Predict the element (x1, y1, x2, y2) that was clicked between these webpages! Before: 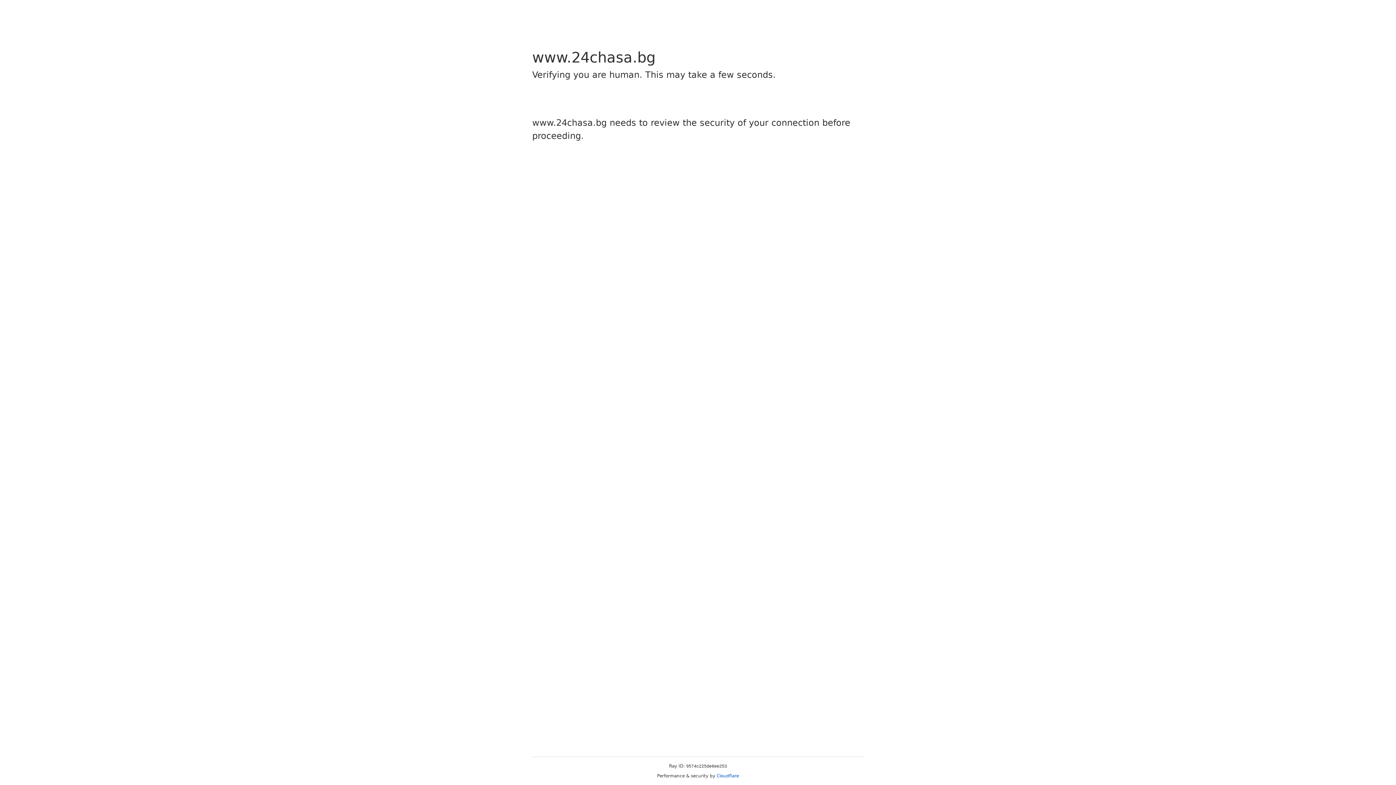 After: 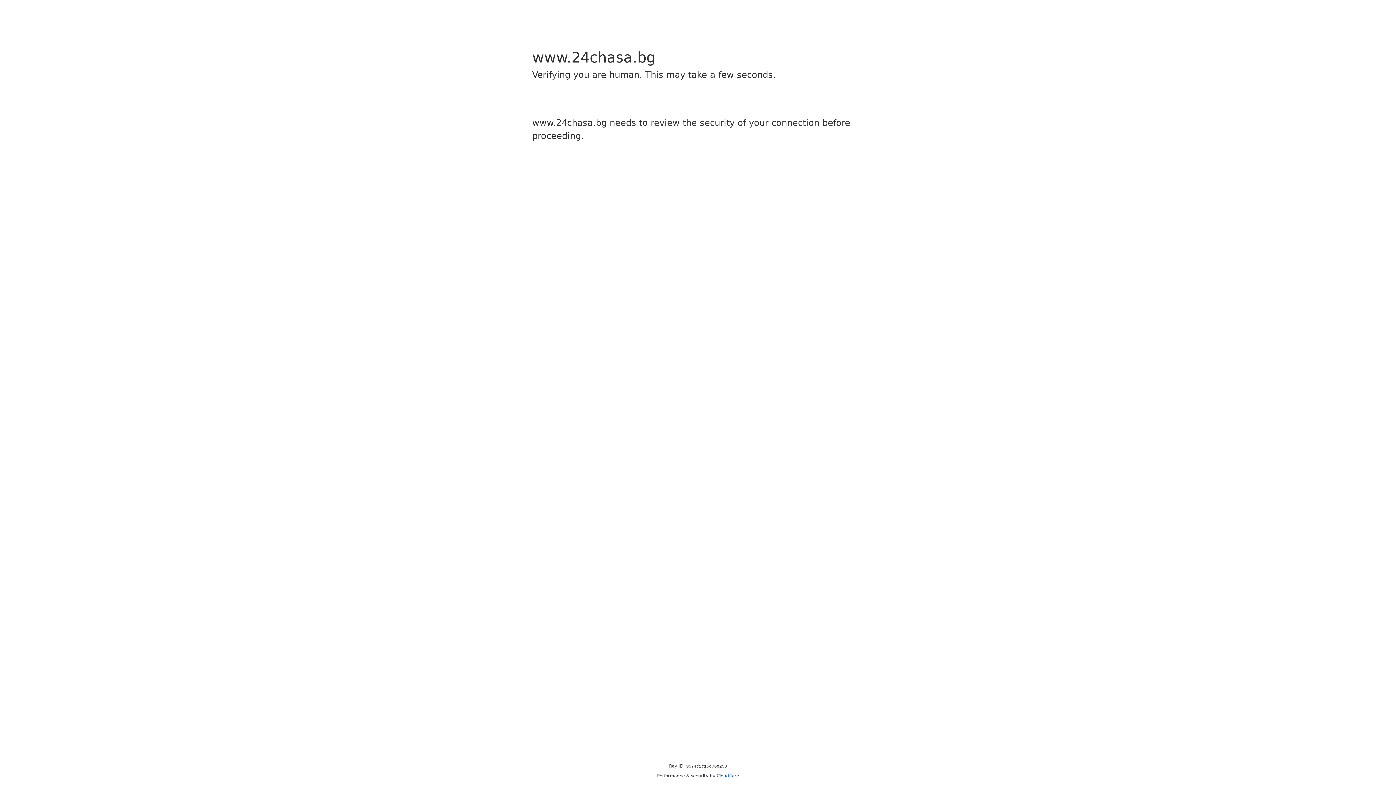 Action: label: Cloudflare bbox: (716, 773, 739, 778)